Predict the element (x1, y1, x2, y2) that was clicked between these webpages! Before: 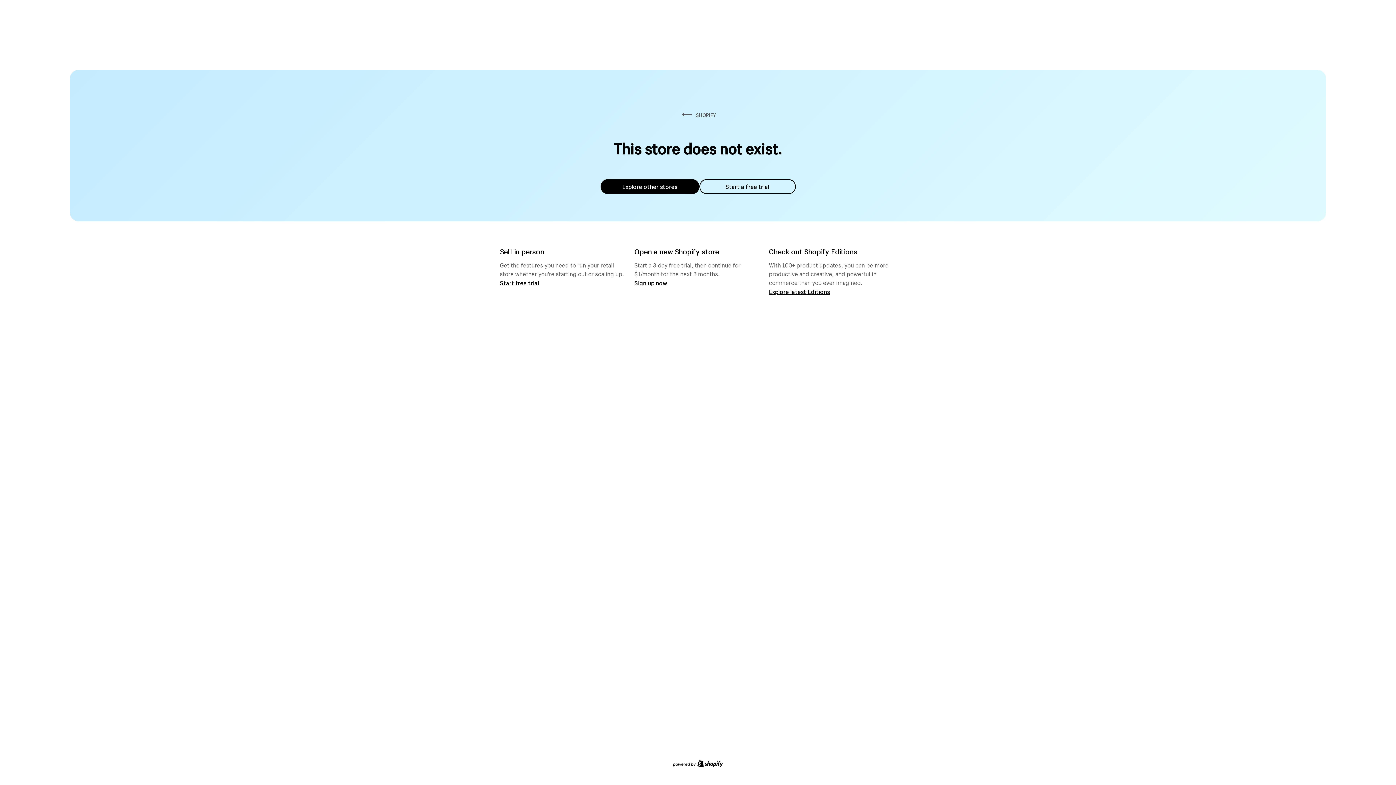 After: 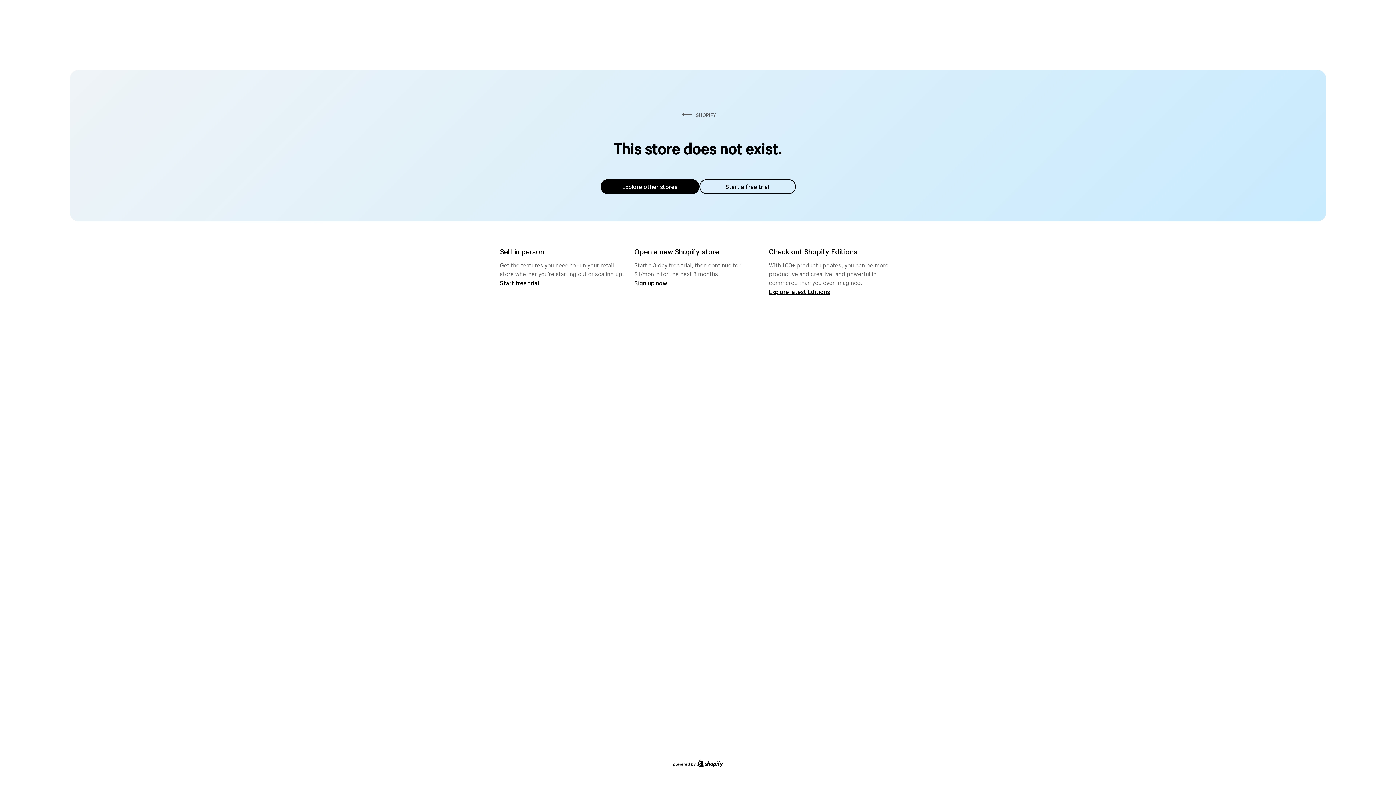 Action: label: Explore other stores bbox: (600, 179, 699, 194)